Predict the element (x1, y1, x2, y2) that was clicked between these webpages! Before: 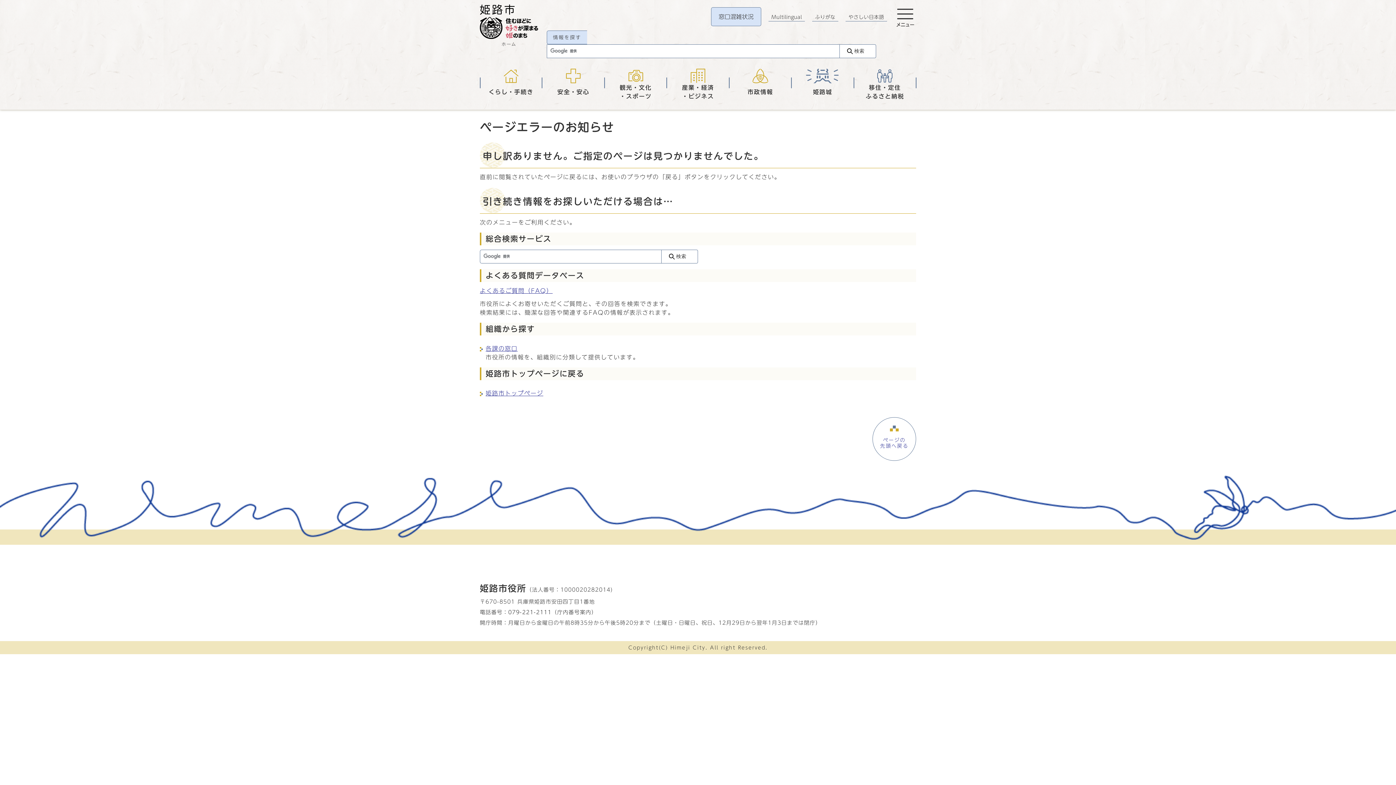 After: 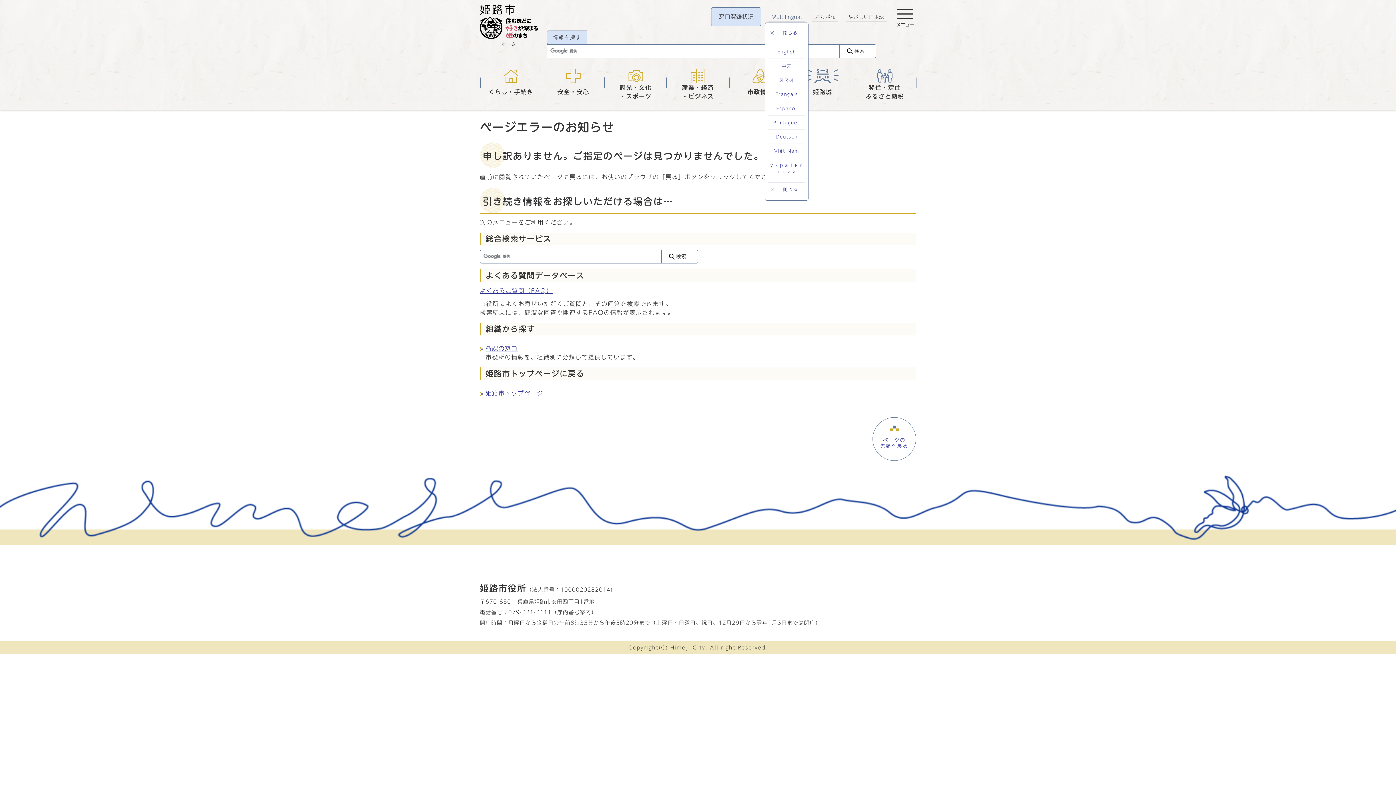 Action: bbox: (768, 13, 805, 21) label: Multilingual